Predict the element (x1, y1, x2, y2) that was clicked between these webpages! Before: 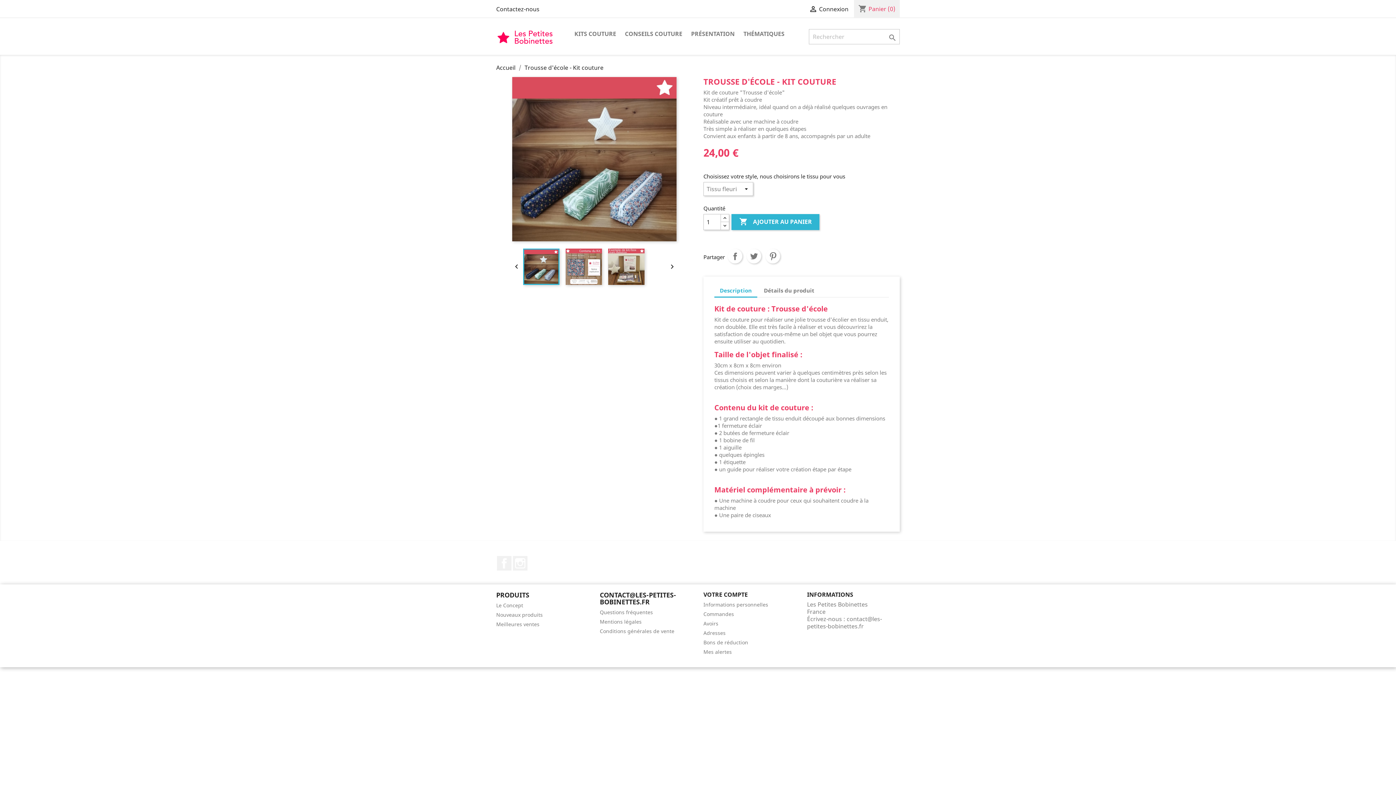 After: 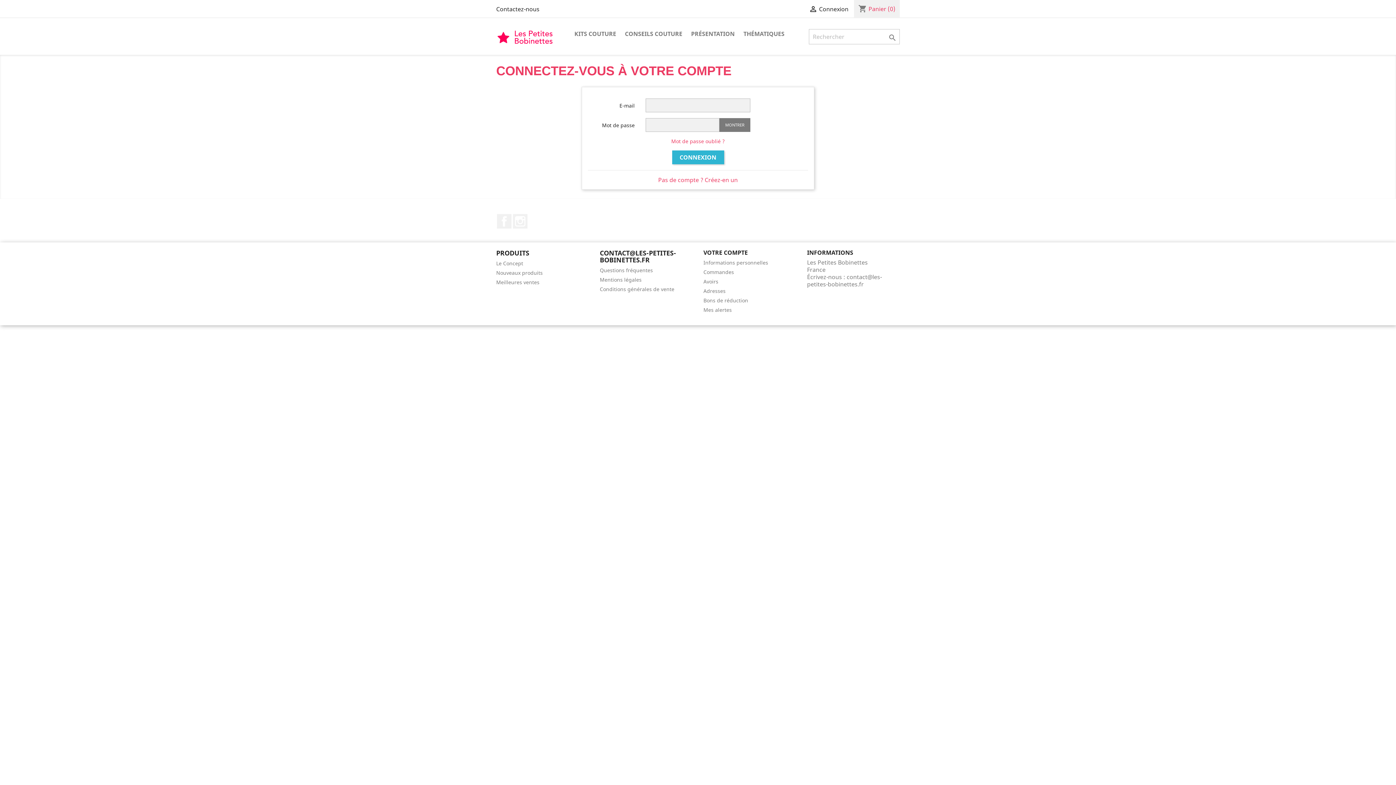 Action: label: Bons de réduction bbox: (703, 639, 748, 646)